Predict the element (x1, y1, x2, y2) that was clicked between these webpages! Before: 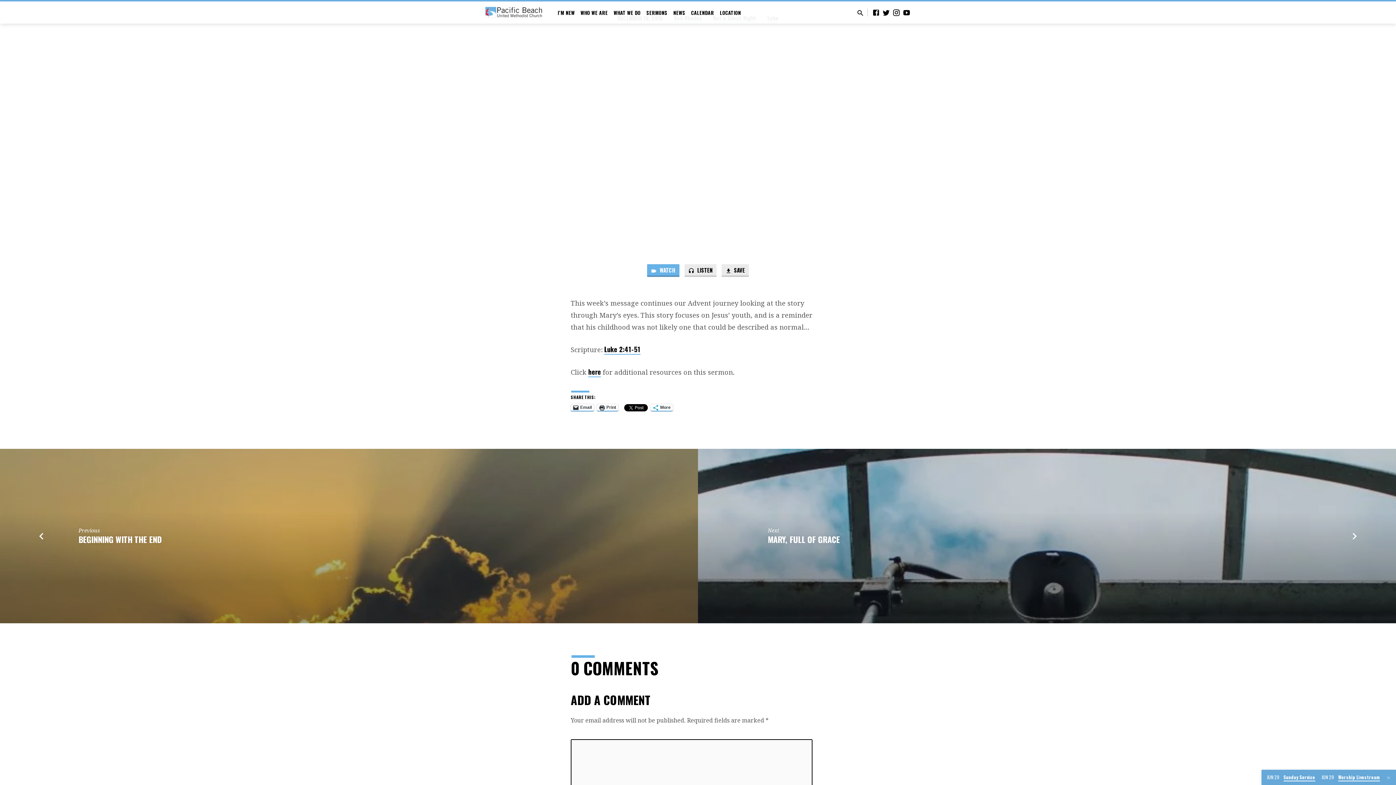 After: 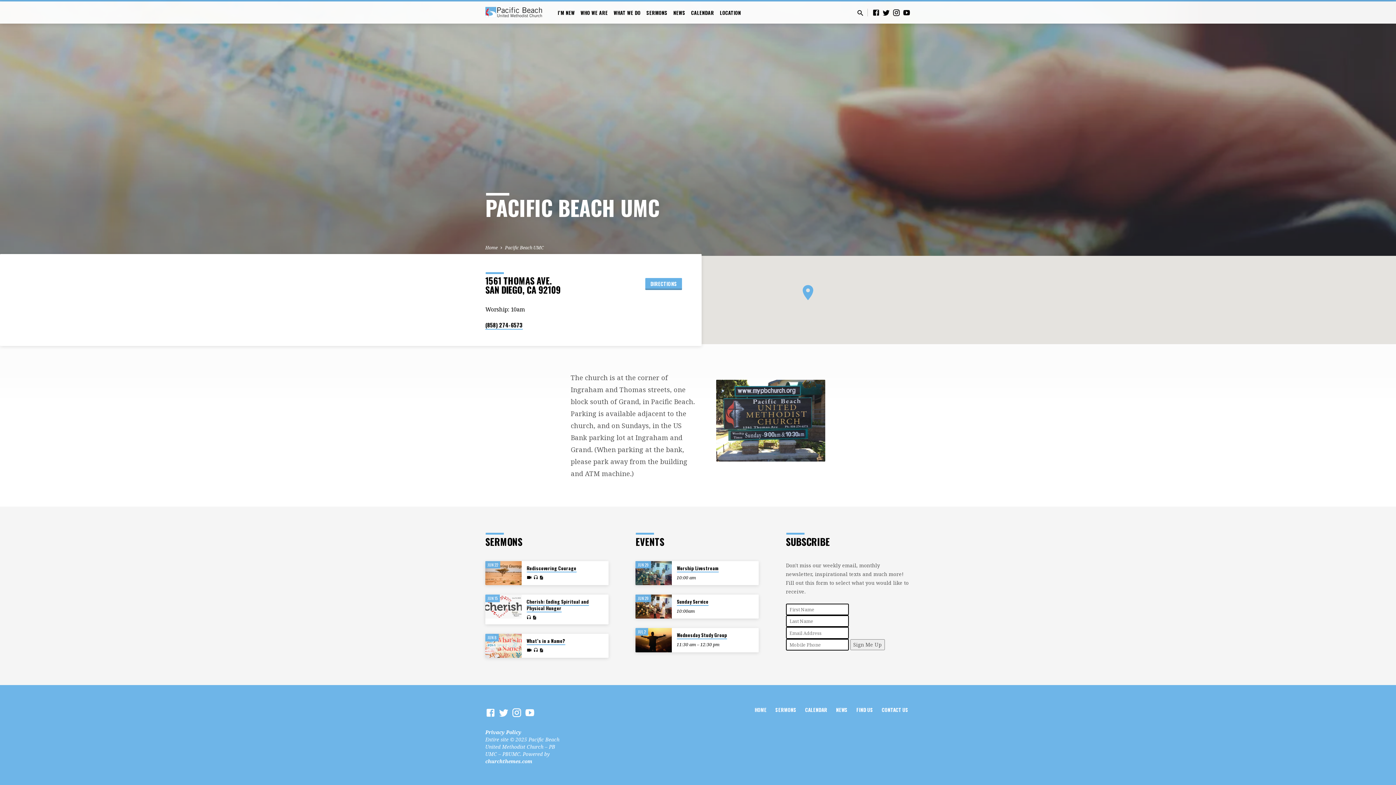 Action: bbox: (720, 9, 741, 25) label: LOCATION